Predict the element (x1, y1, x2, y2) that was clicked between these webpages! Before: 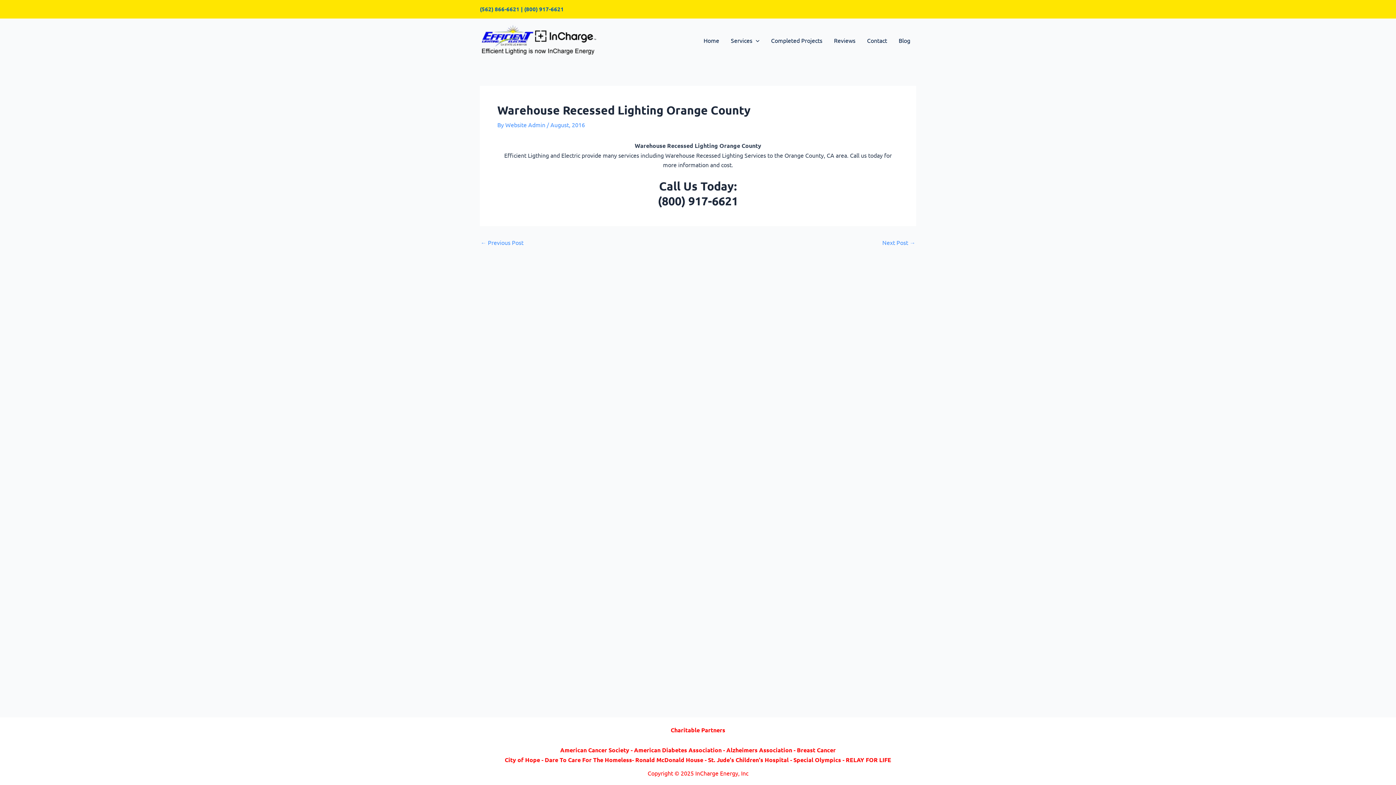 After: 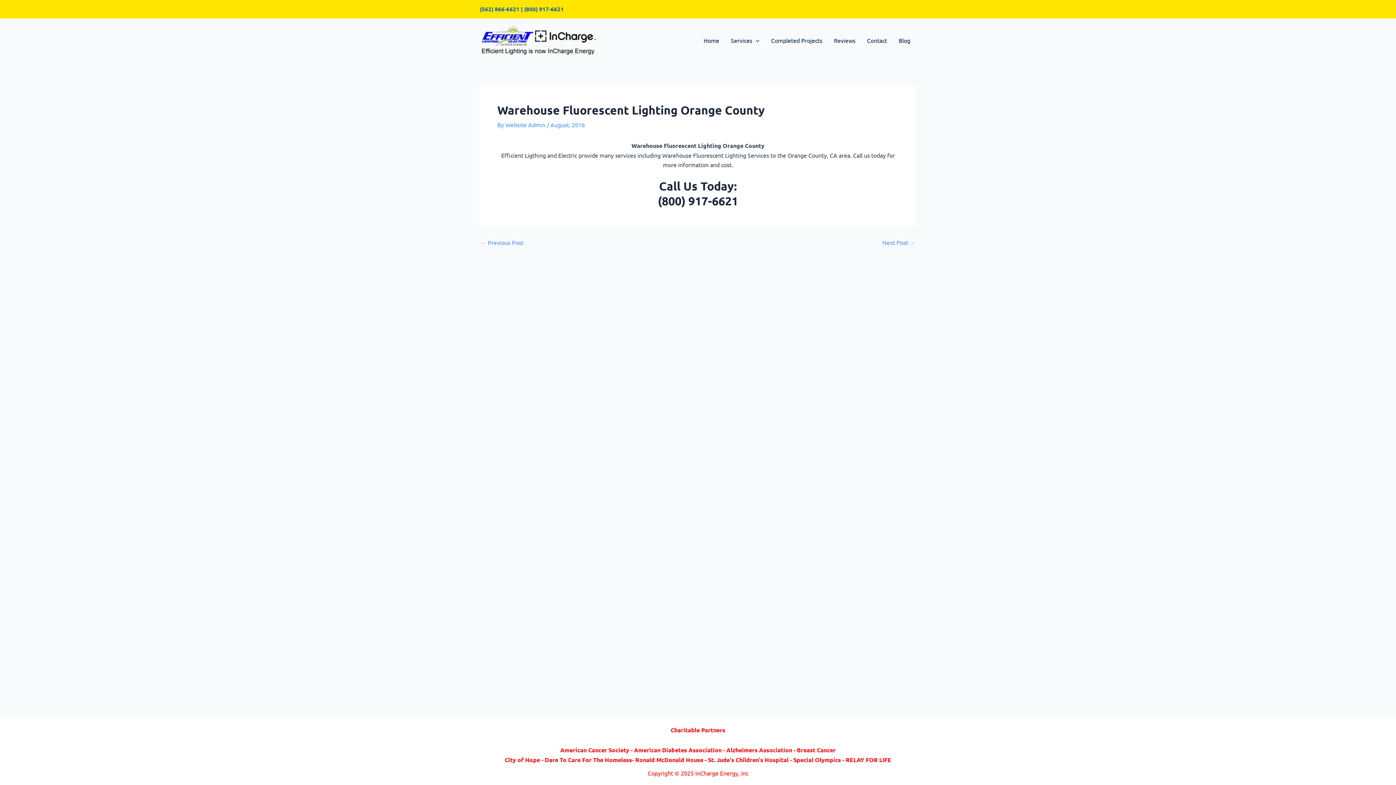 Action: label: Next Post → bbox: (882, 239, 915, 245)